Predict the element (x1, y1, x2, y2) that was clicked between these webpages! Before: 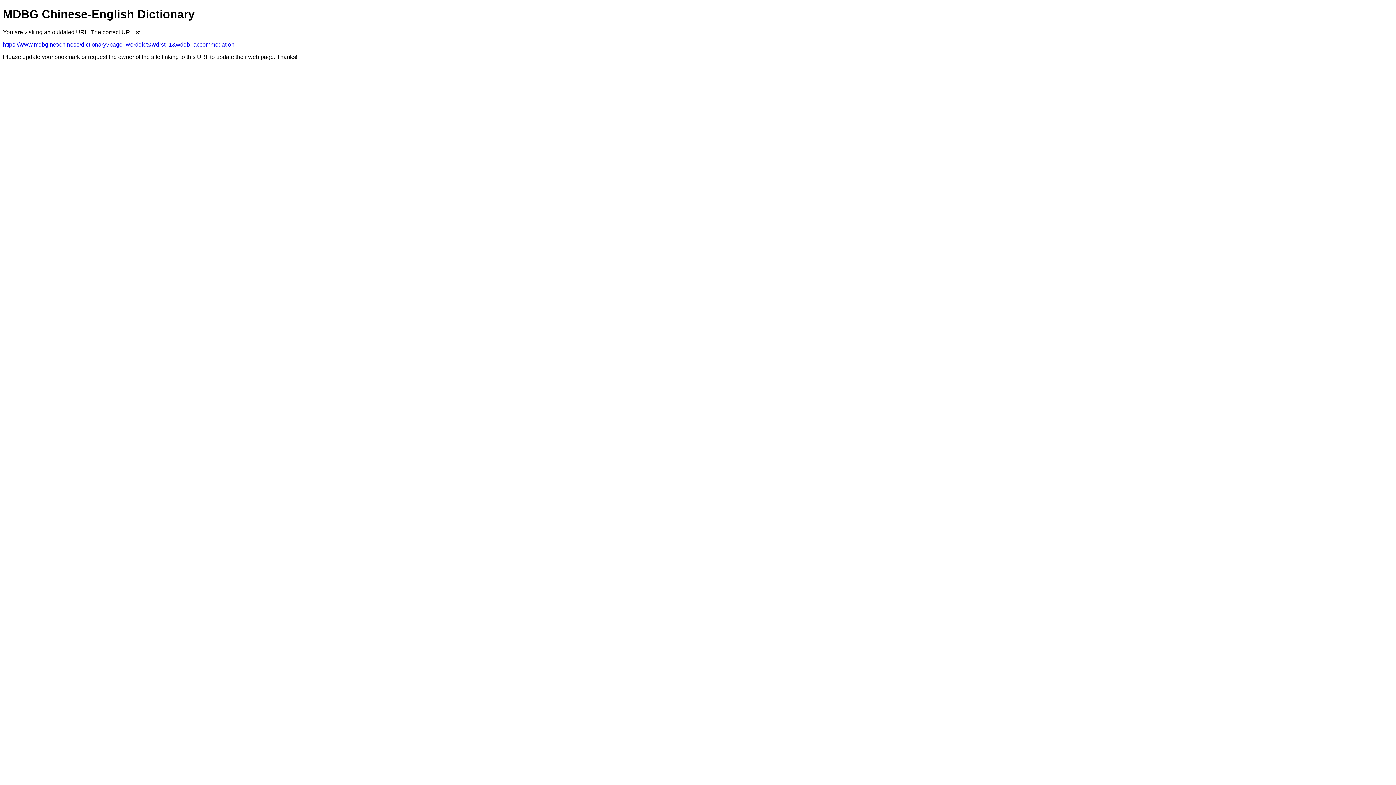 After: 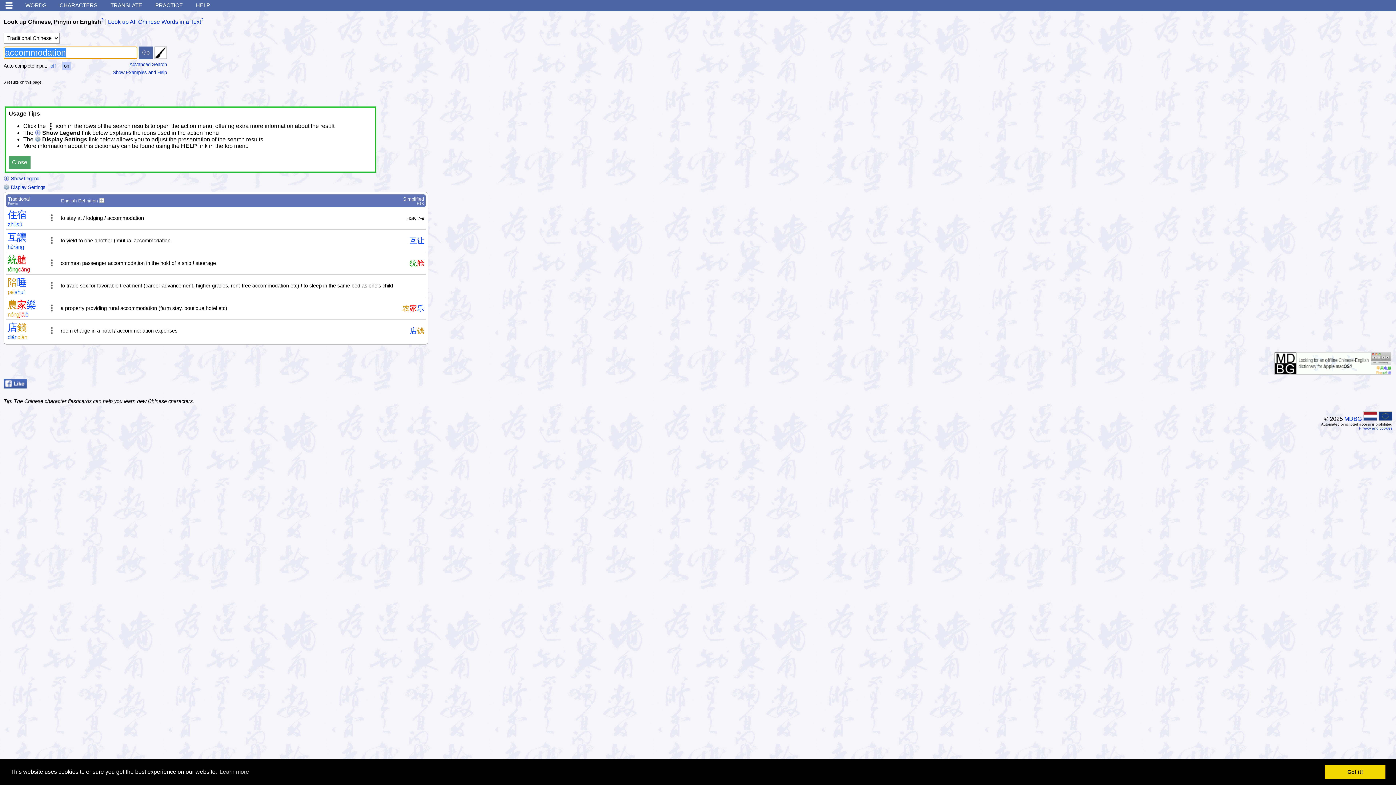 Action: label: https://www.mdbg.net/chinese/dictionary?page=worddict&wdrst=1&wdqb=accommodation bbox: (2, 41, 234, 47)